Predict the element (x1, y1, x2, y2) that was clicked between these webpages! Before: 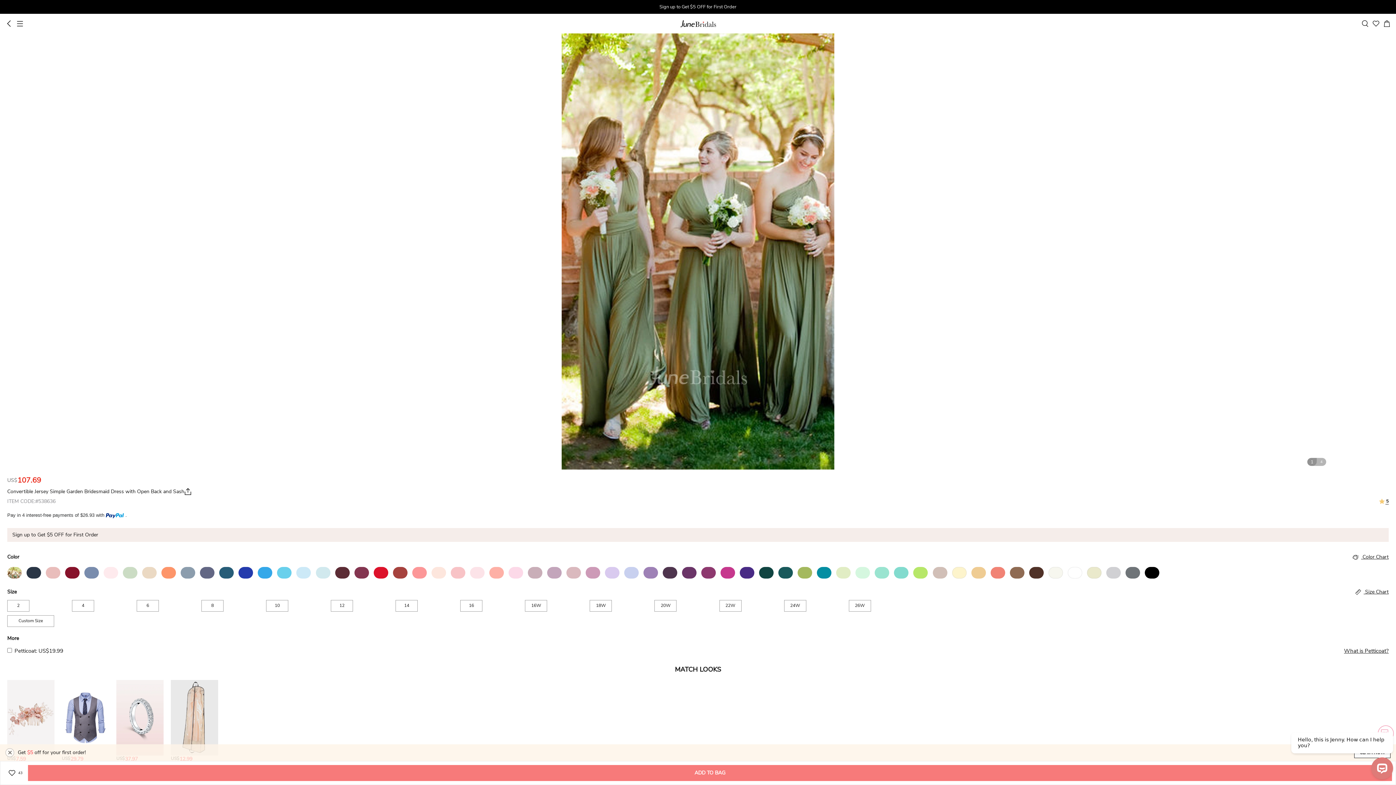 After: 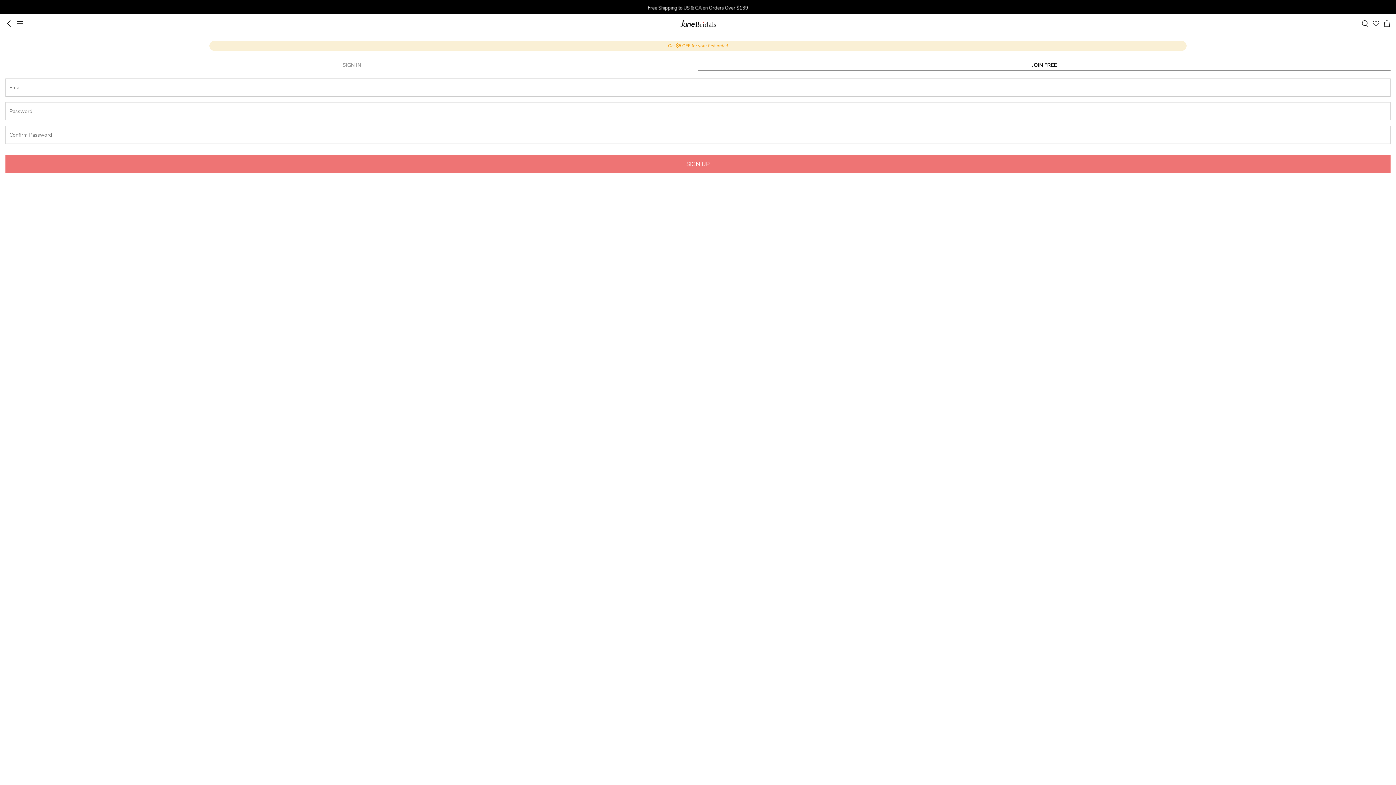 Action: label: Sign up to Get $5 OFF for First Order bbox: (7, 528, 1389, 542)